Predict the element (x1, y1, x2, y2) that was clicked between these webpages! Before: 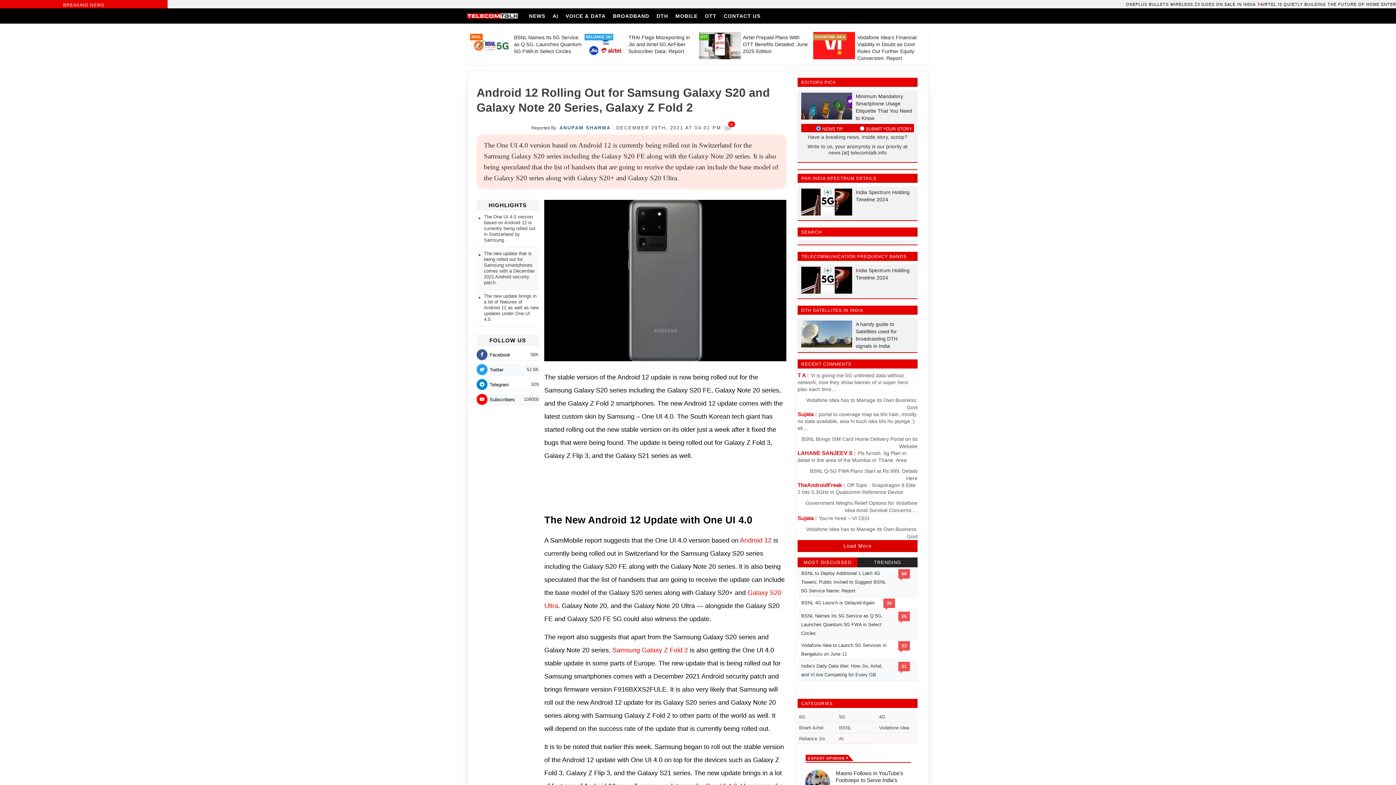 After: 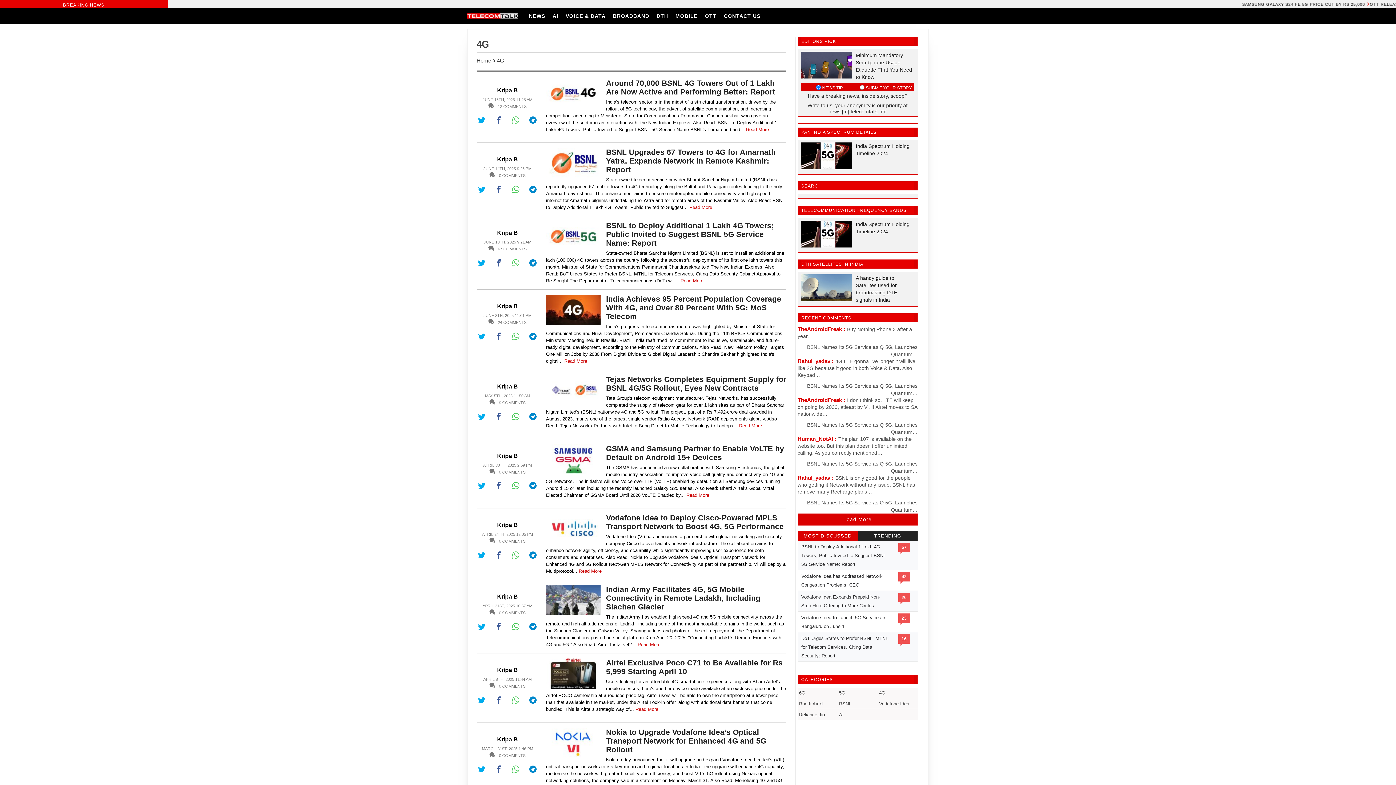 Action: bbox: (879, 714, 885, 720) label: 4G